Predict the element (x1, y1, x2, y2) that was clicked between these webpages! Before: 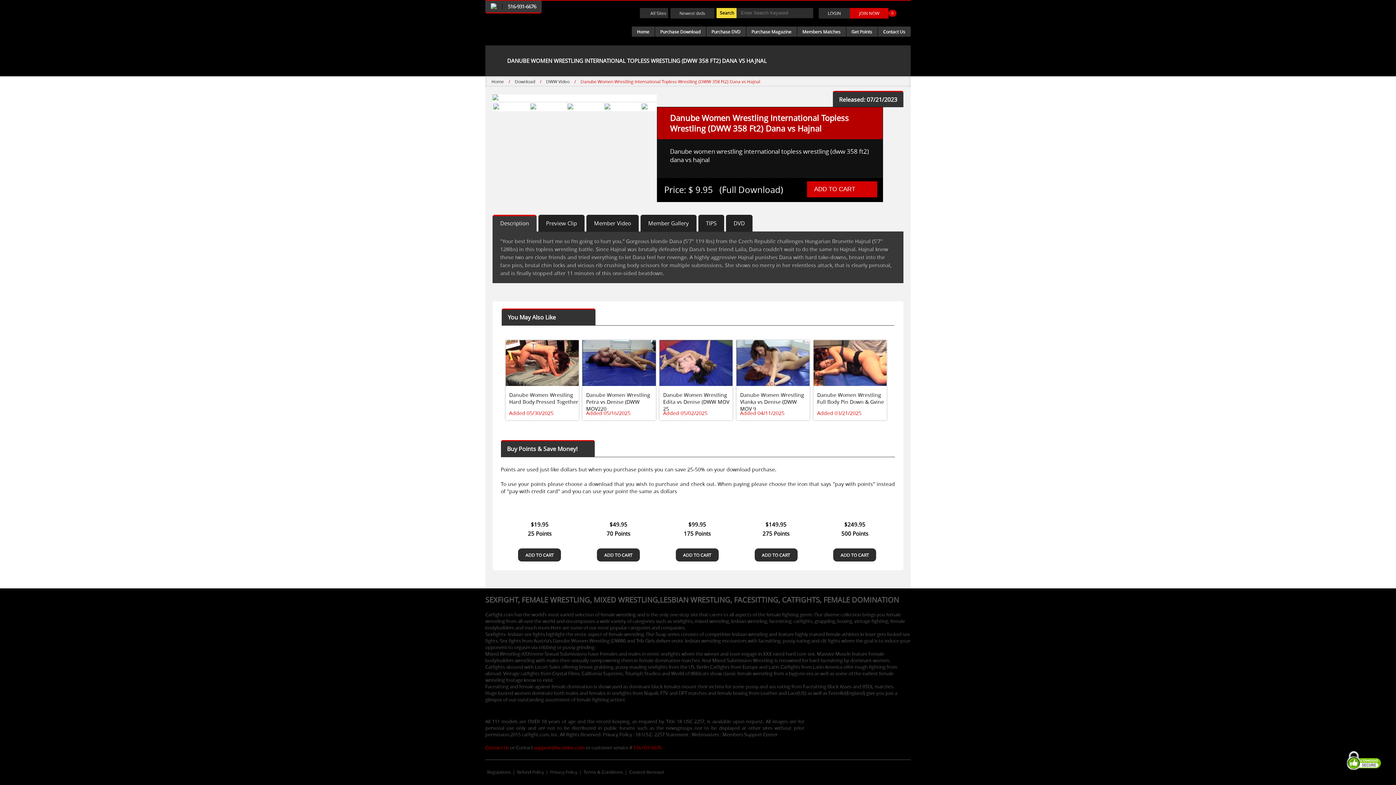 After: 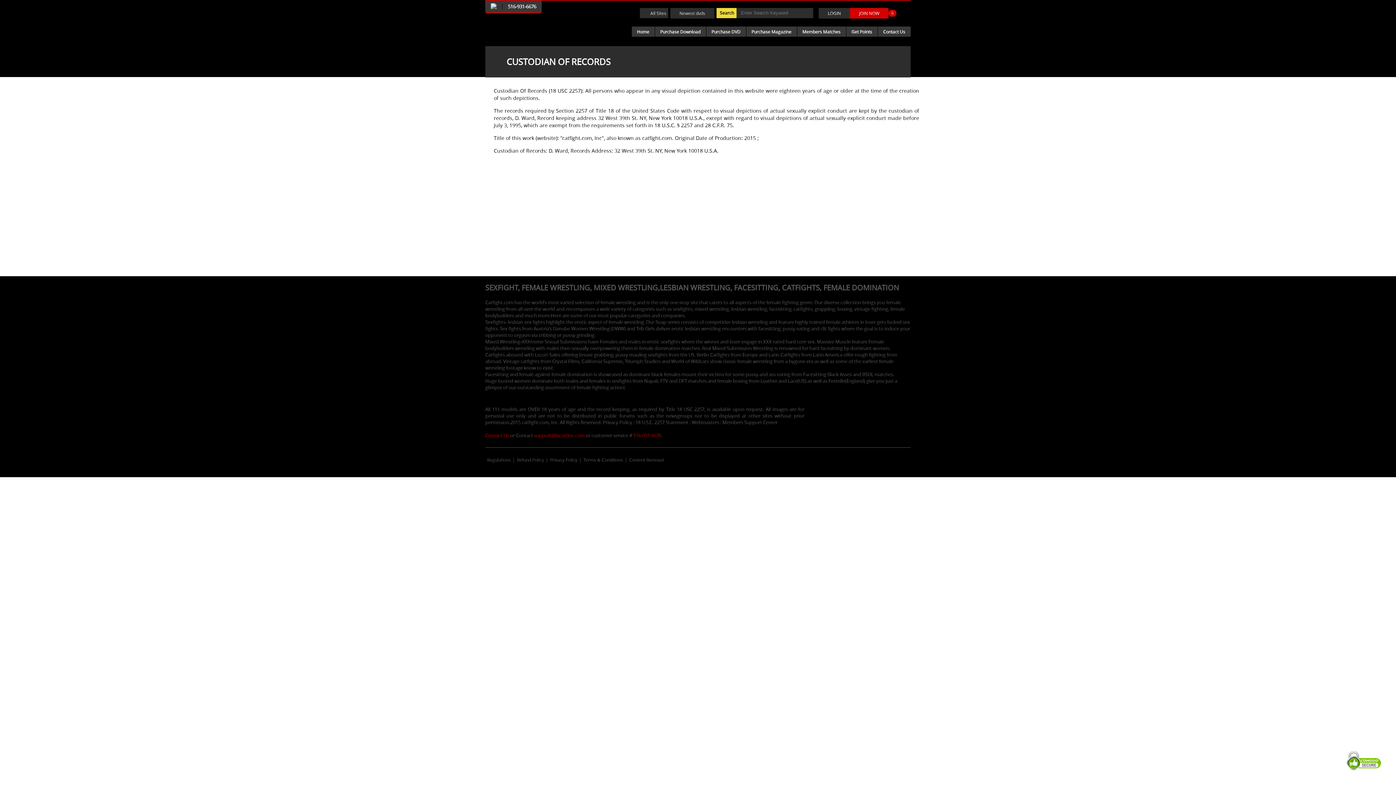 Action: label: Regulations bbox: (487, 769, 510, 775)